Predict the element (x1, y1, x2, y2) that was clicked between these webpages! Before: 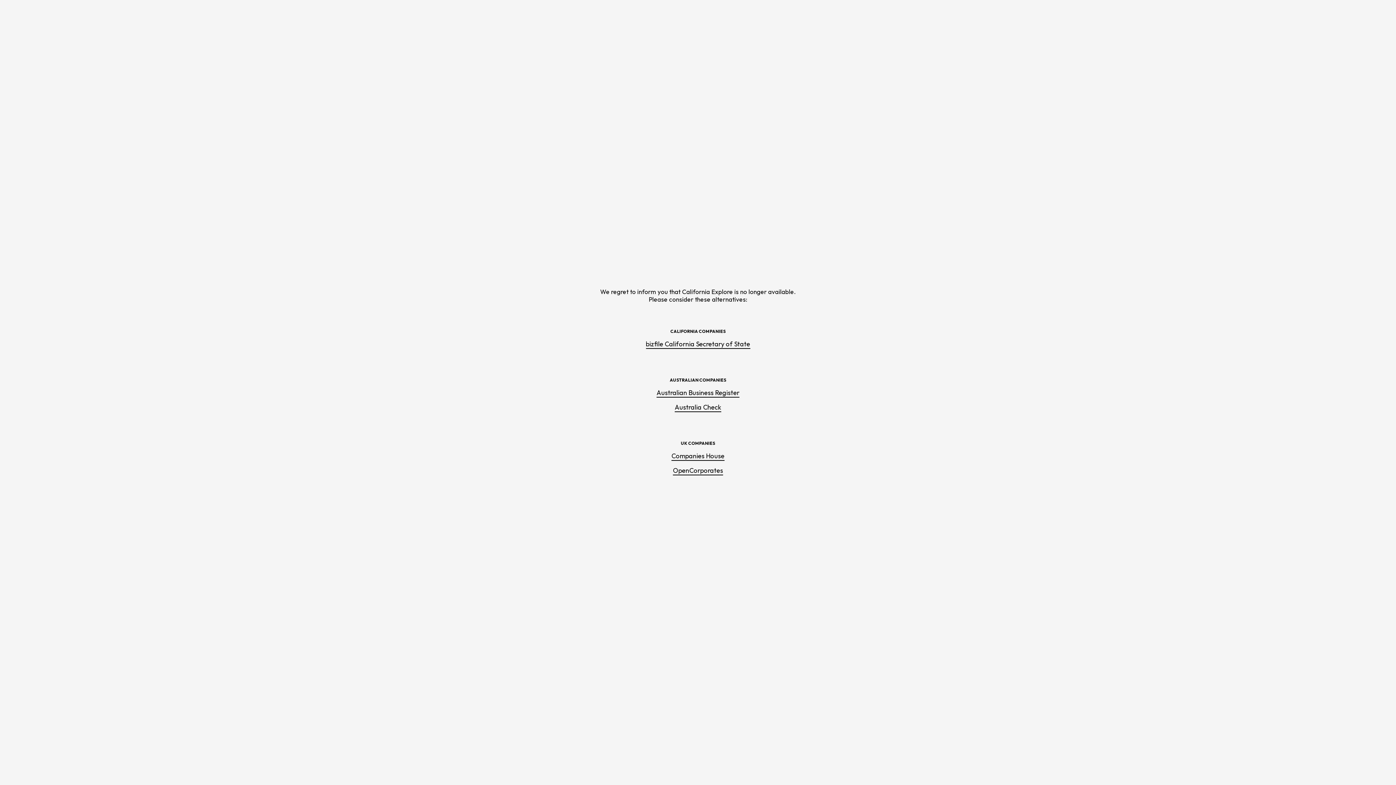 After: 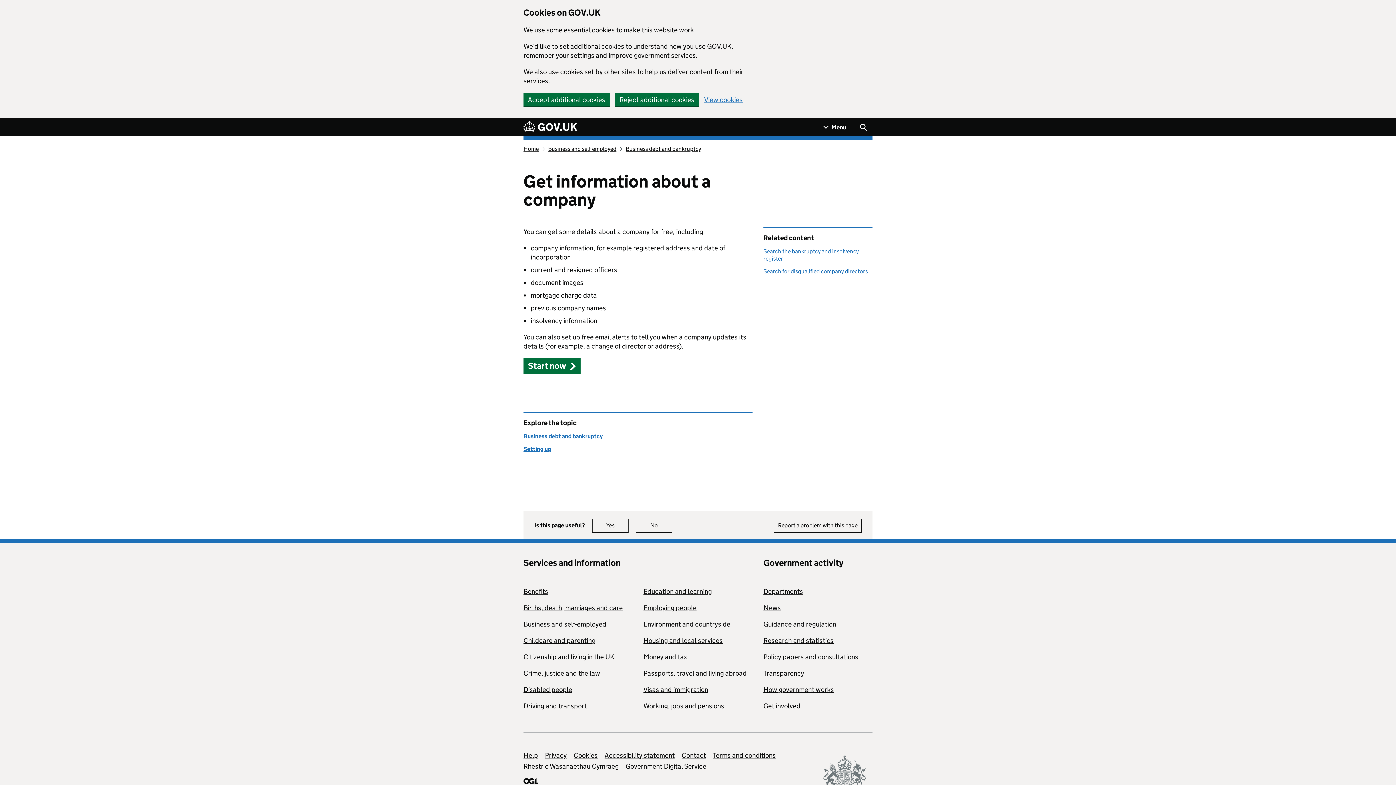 Action: bbox: (671, 451, 724, 460) label: Companies House